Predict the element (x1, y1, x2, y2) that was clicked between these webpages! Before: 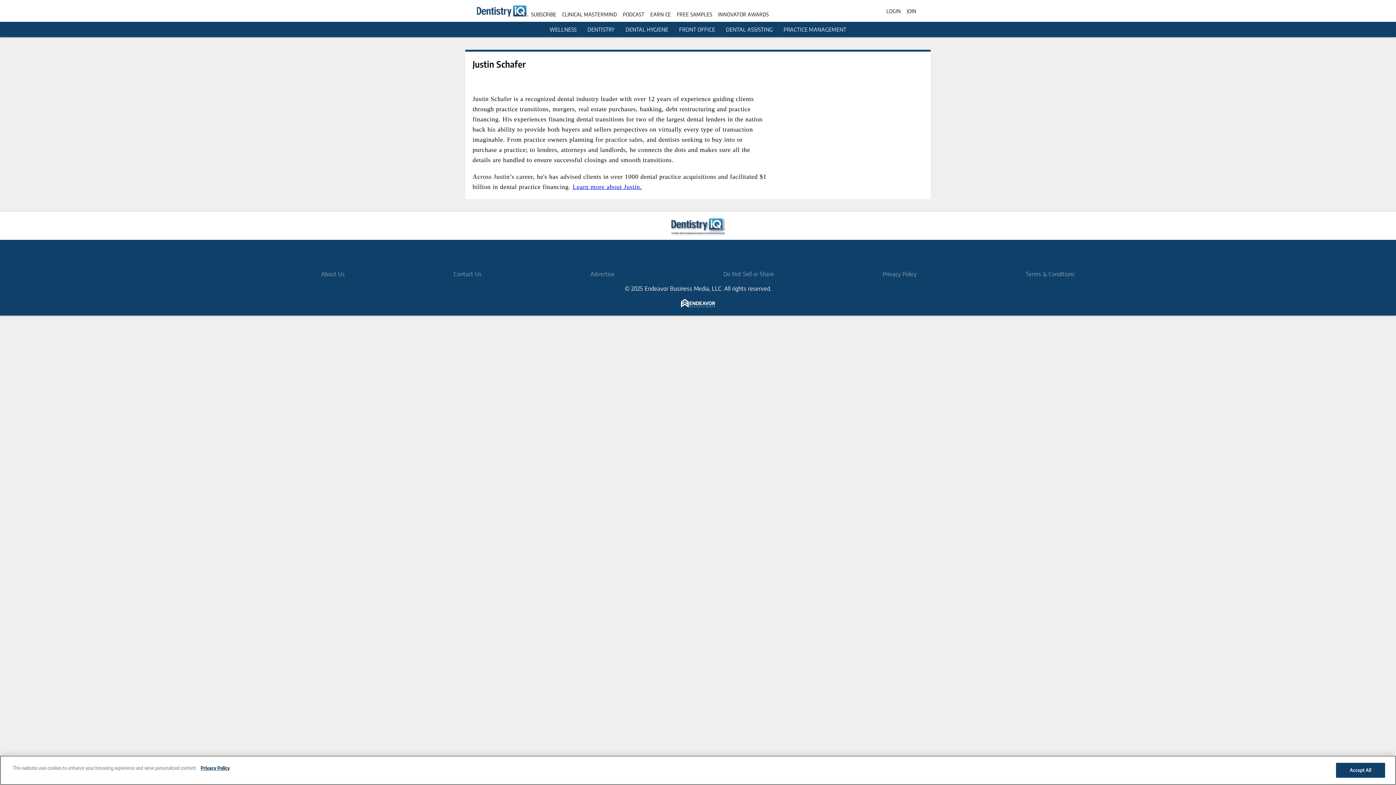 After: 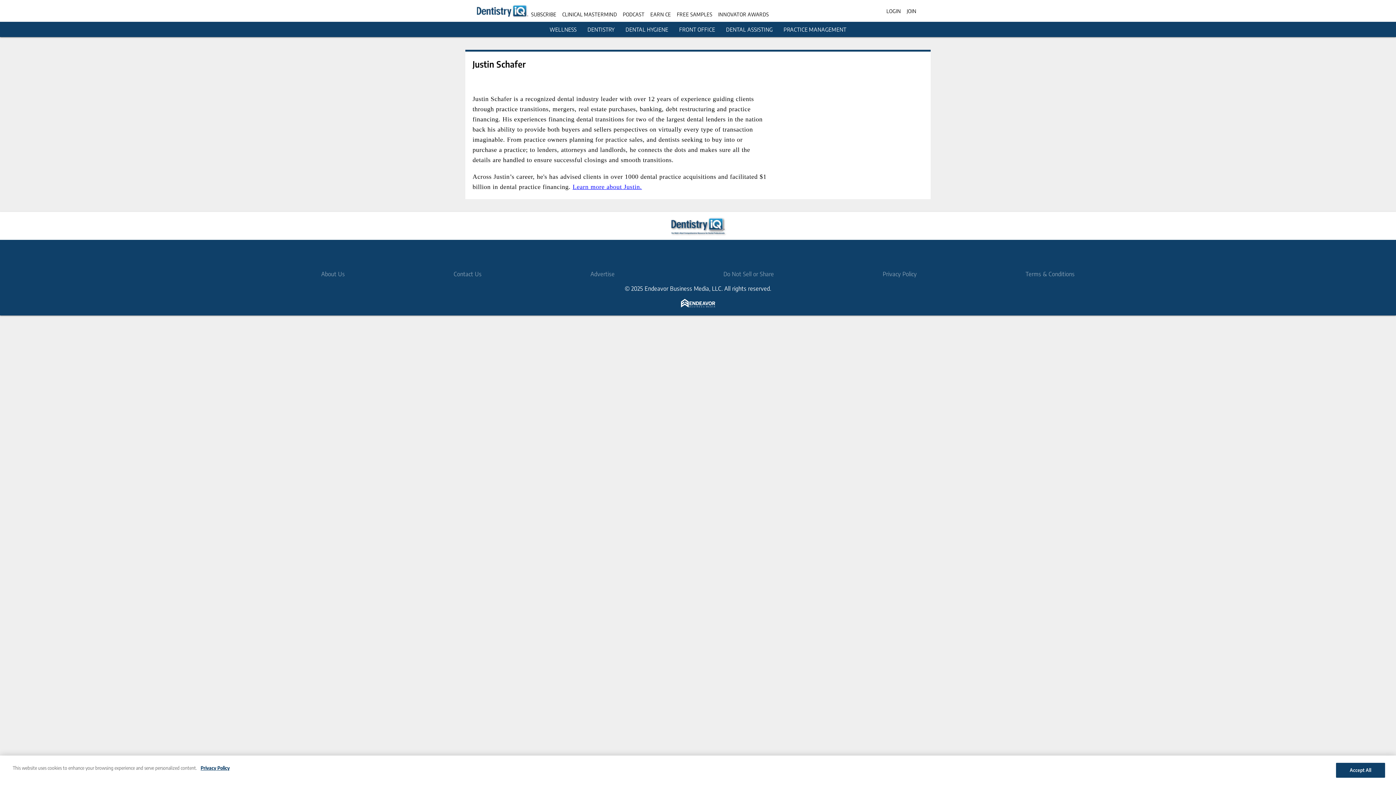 Action: bbox: (687, 245, 706, 263) label: https://www.linkedin.com/company/dentistryiq/